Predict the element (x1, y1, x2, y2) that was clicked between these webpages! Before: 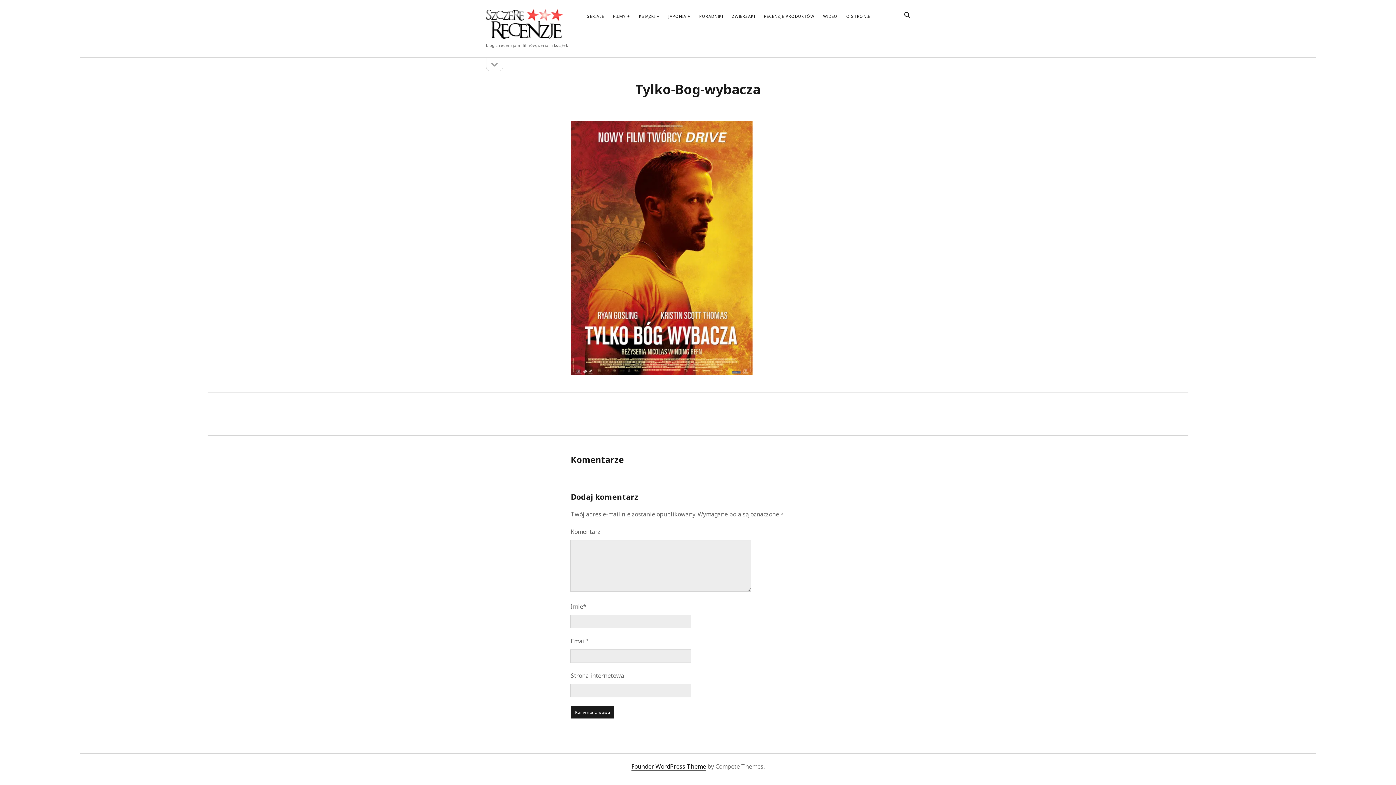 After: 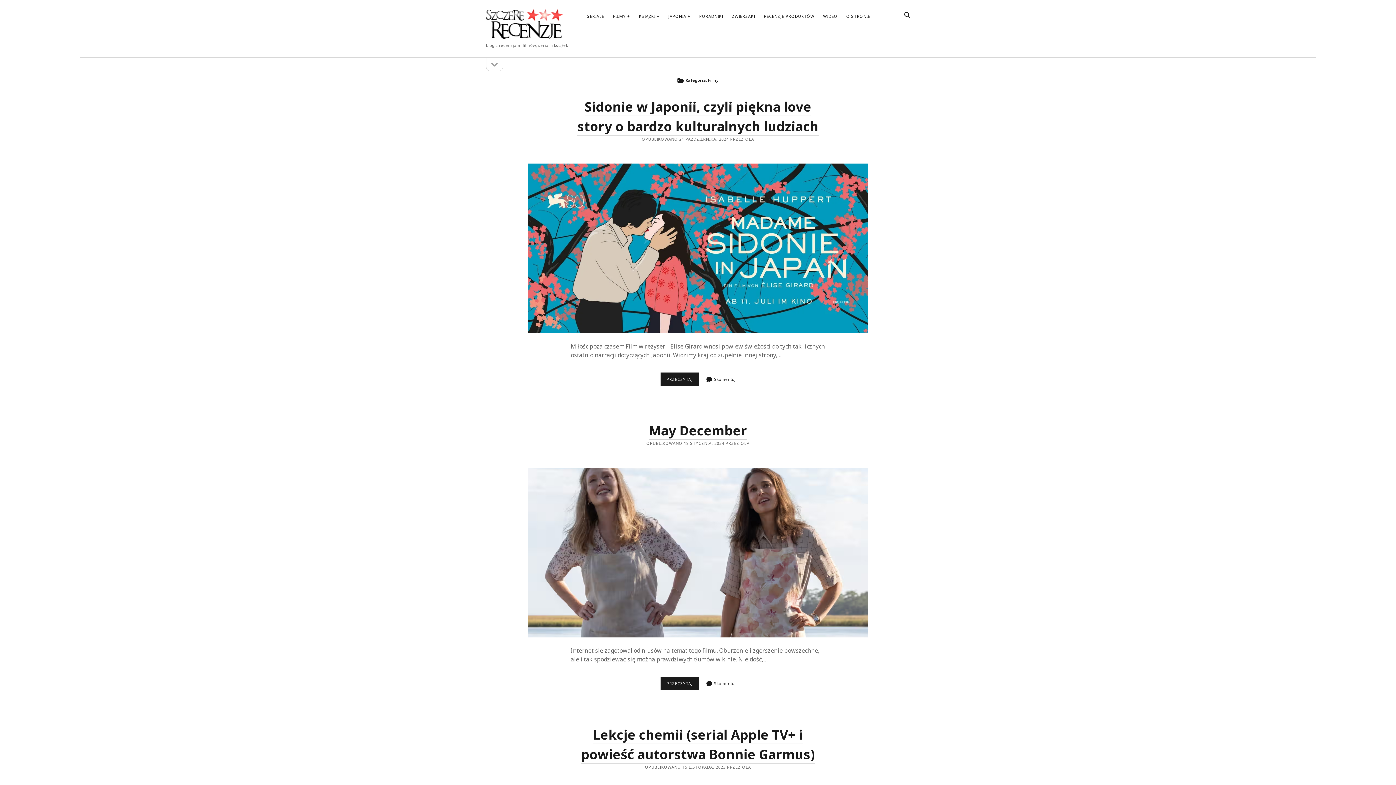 Action: label: FILMY bbox: (613, 13, 630, 19)